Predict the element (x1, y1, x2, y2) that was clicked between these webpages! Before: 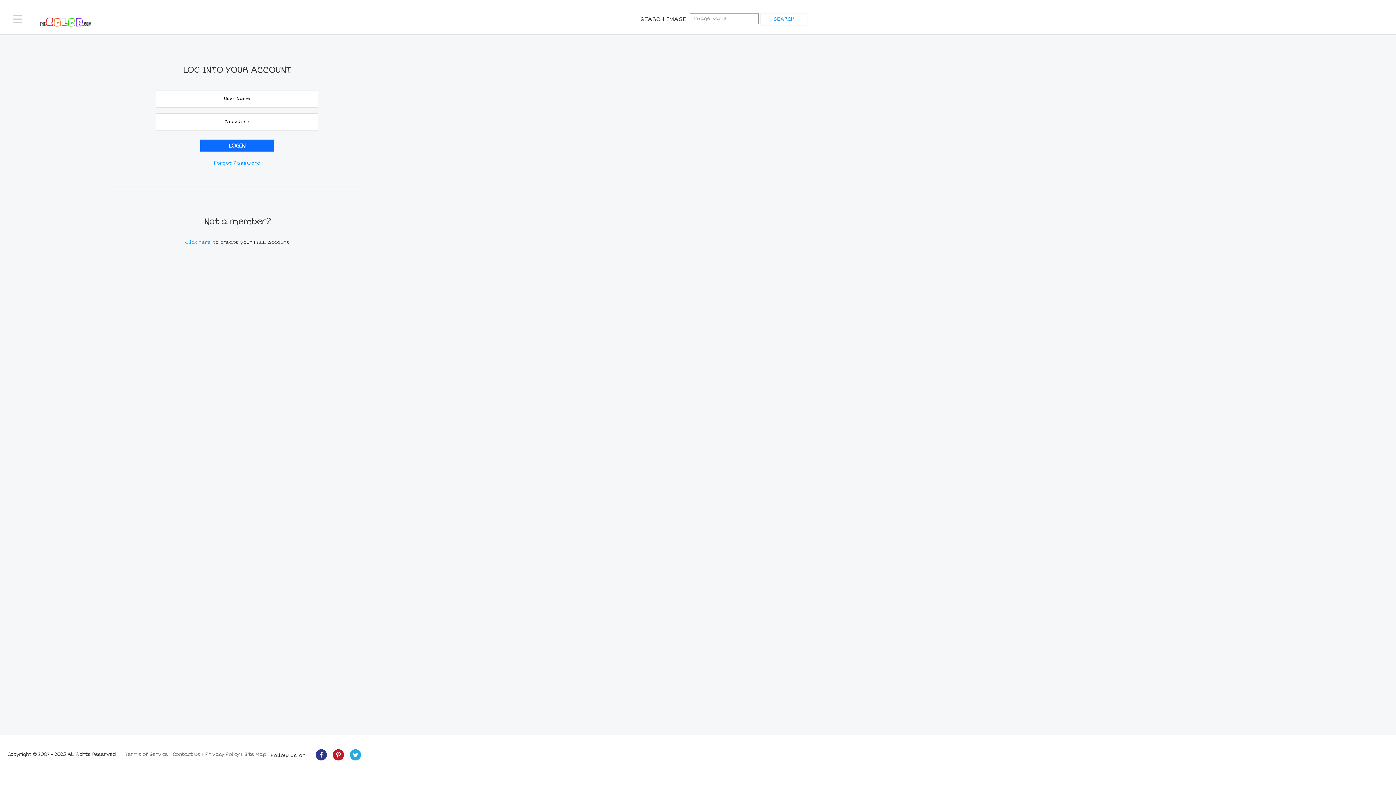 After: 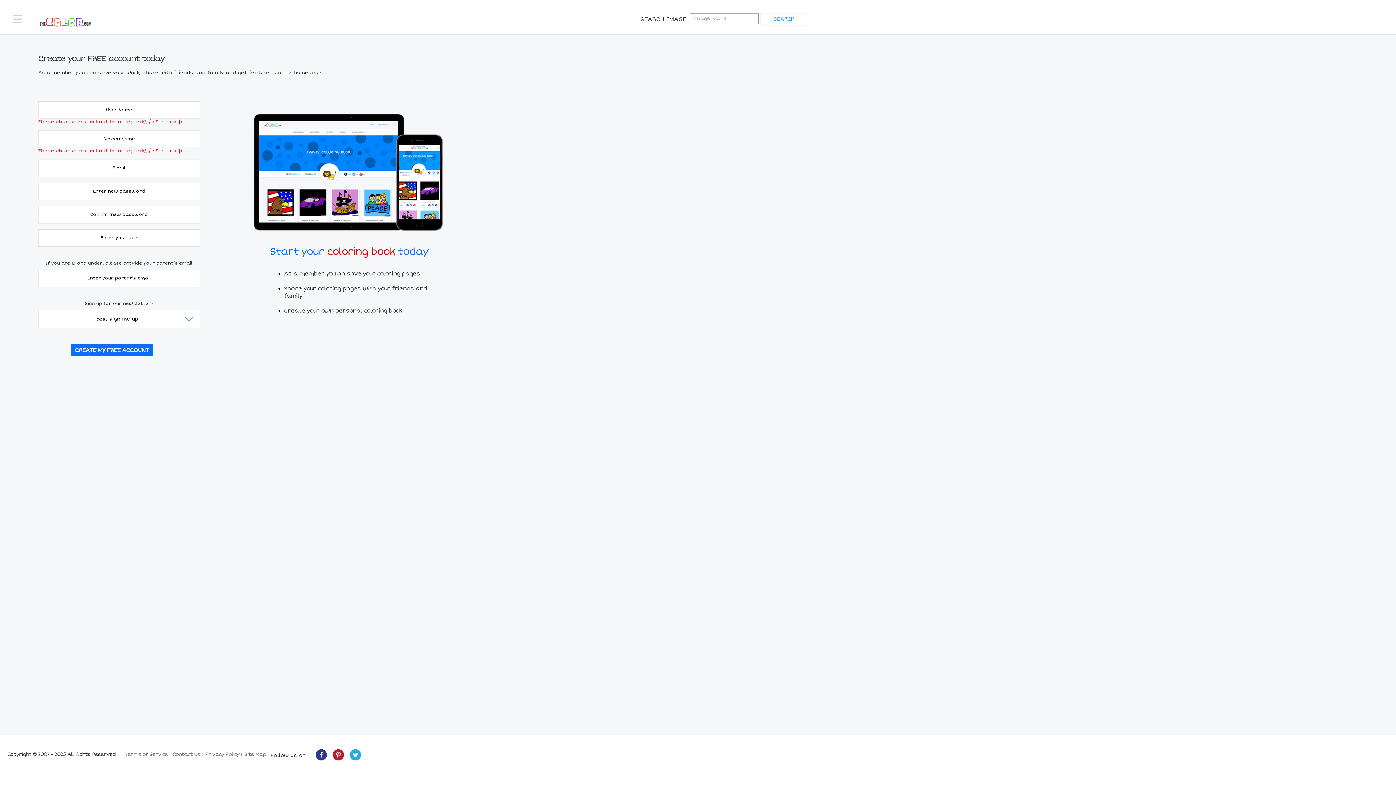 Action: bbox: (185, 239, 212, 245) label: Click here 